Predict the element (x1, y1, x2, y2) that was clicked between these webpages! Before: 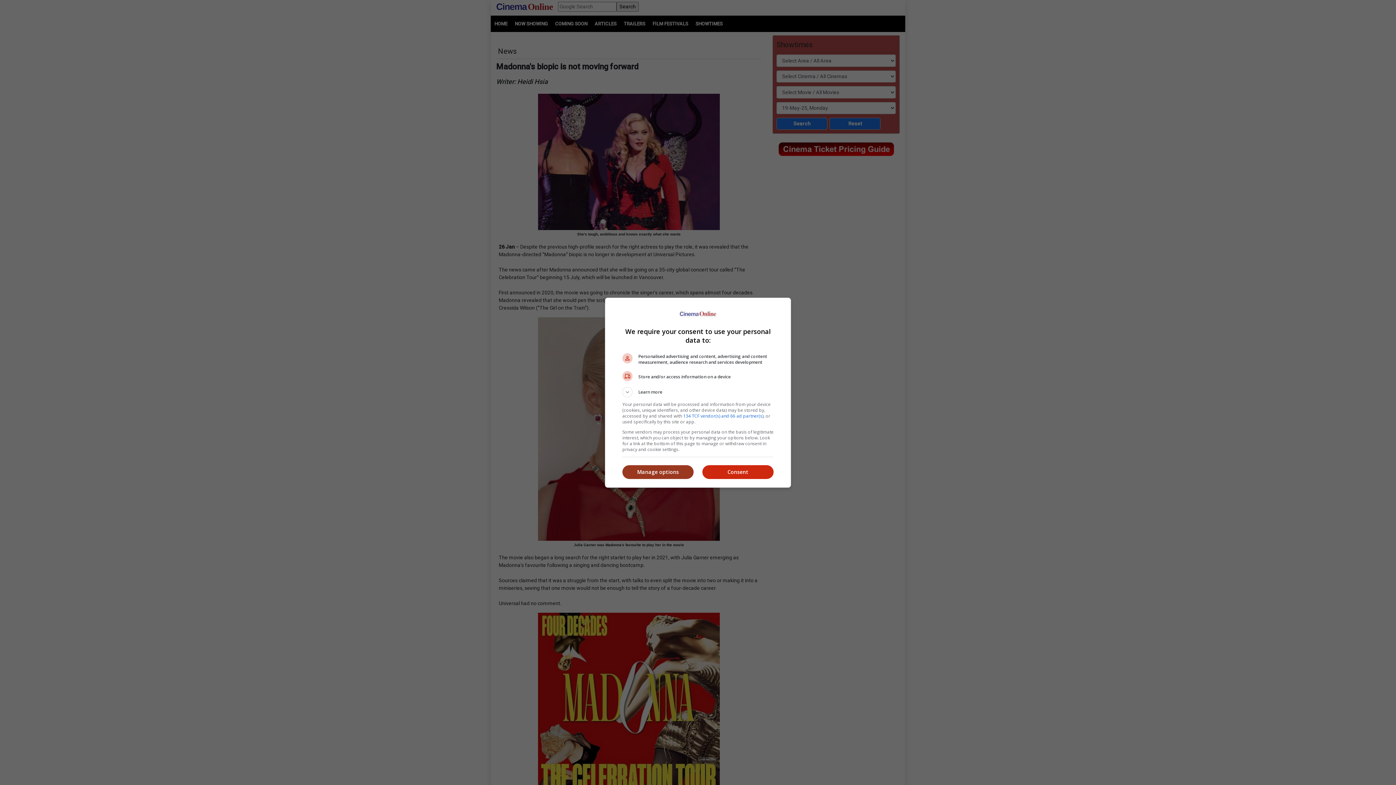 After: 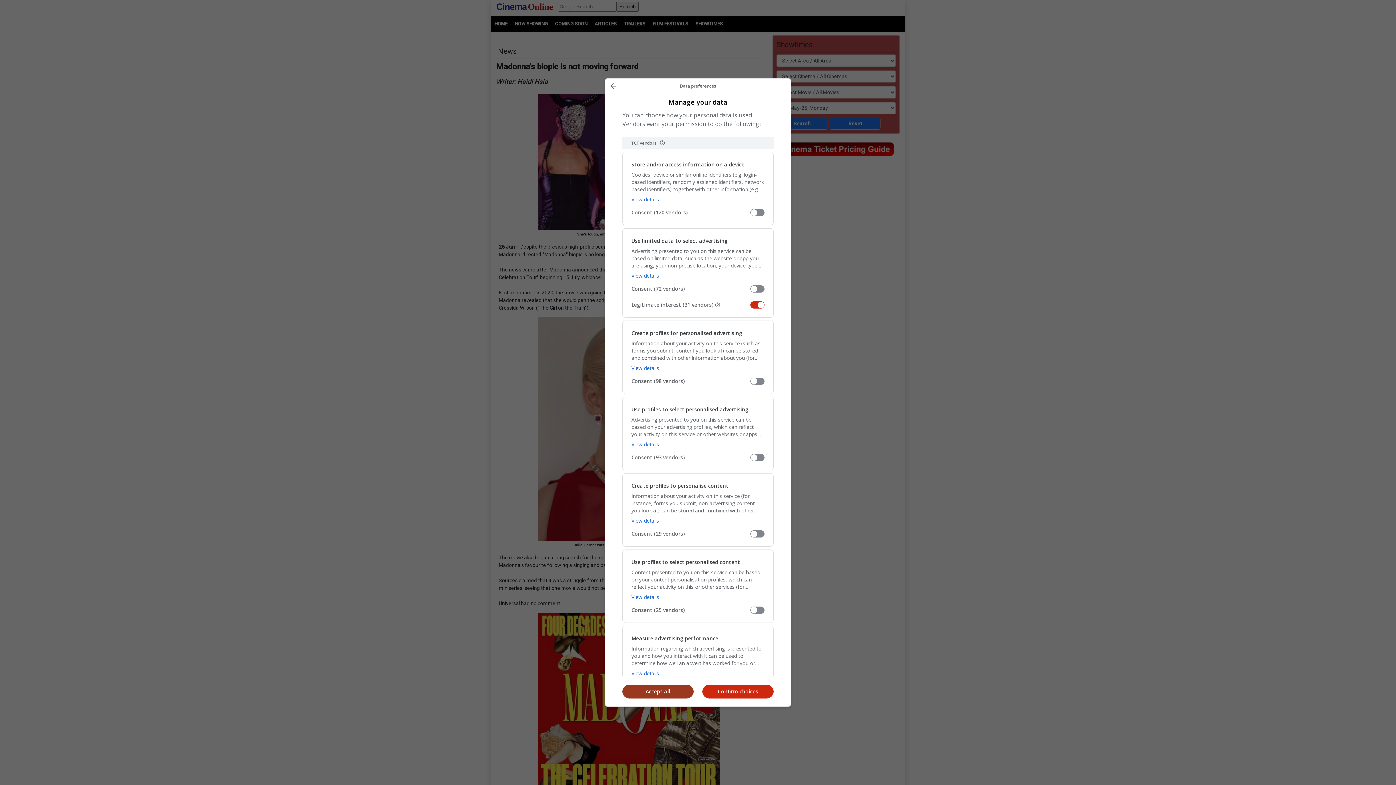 Action: label: Manage options bbox: (622, 465, 693, 479)